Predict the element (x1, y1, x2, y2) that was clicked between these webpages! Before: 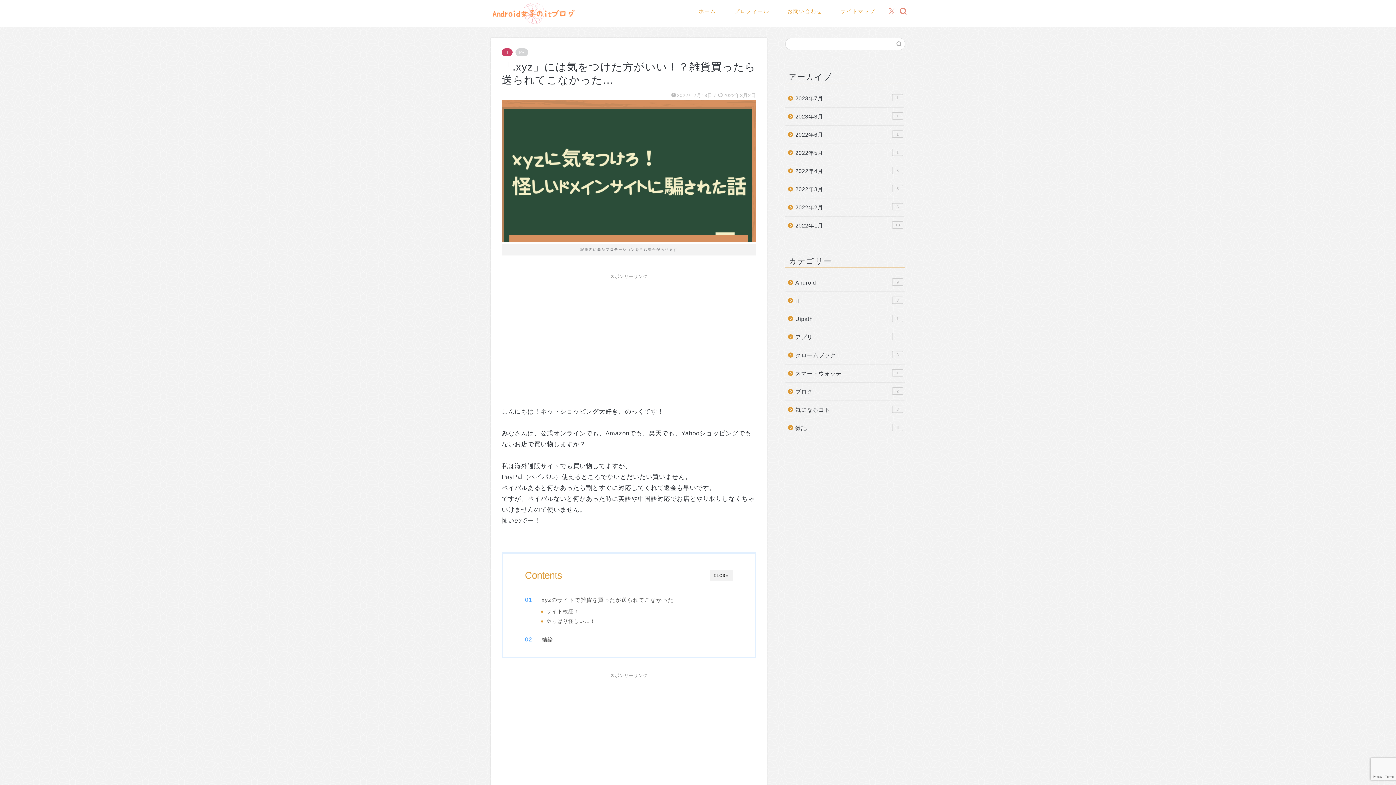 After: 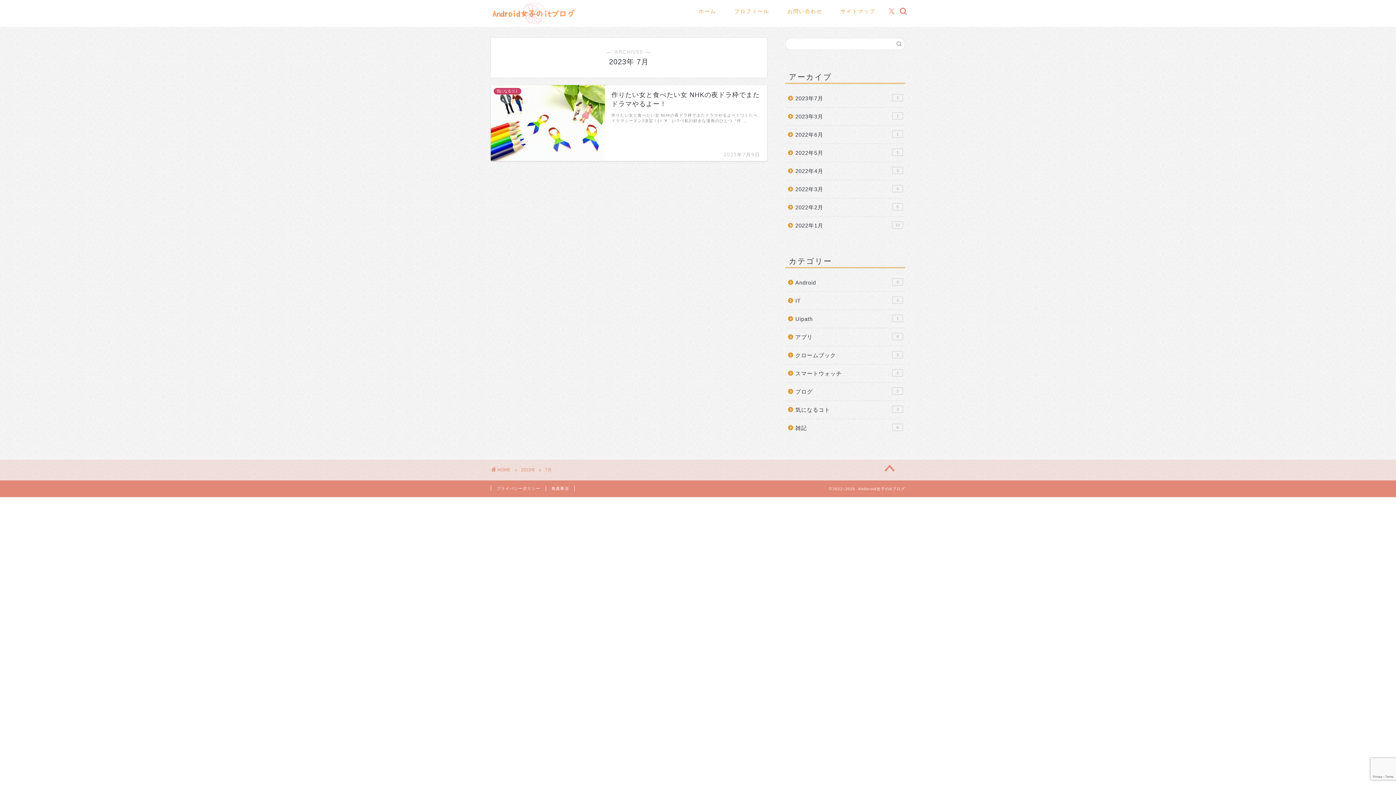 Action: label: 2023年7月
1 bbox: (785, 89, 904, 107)